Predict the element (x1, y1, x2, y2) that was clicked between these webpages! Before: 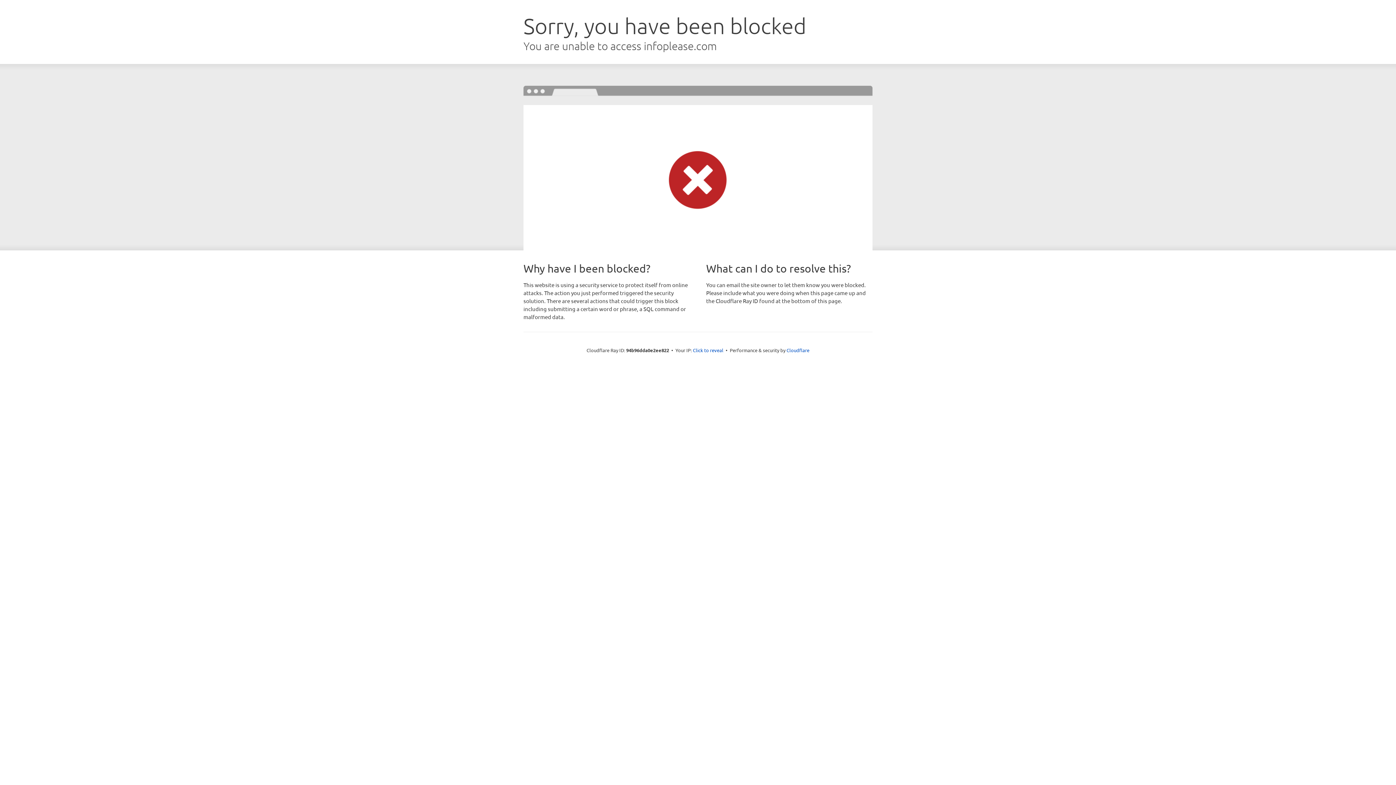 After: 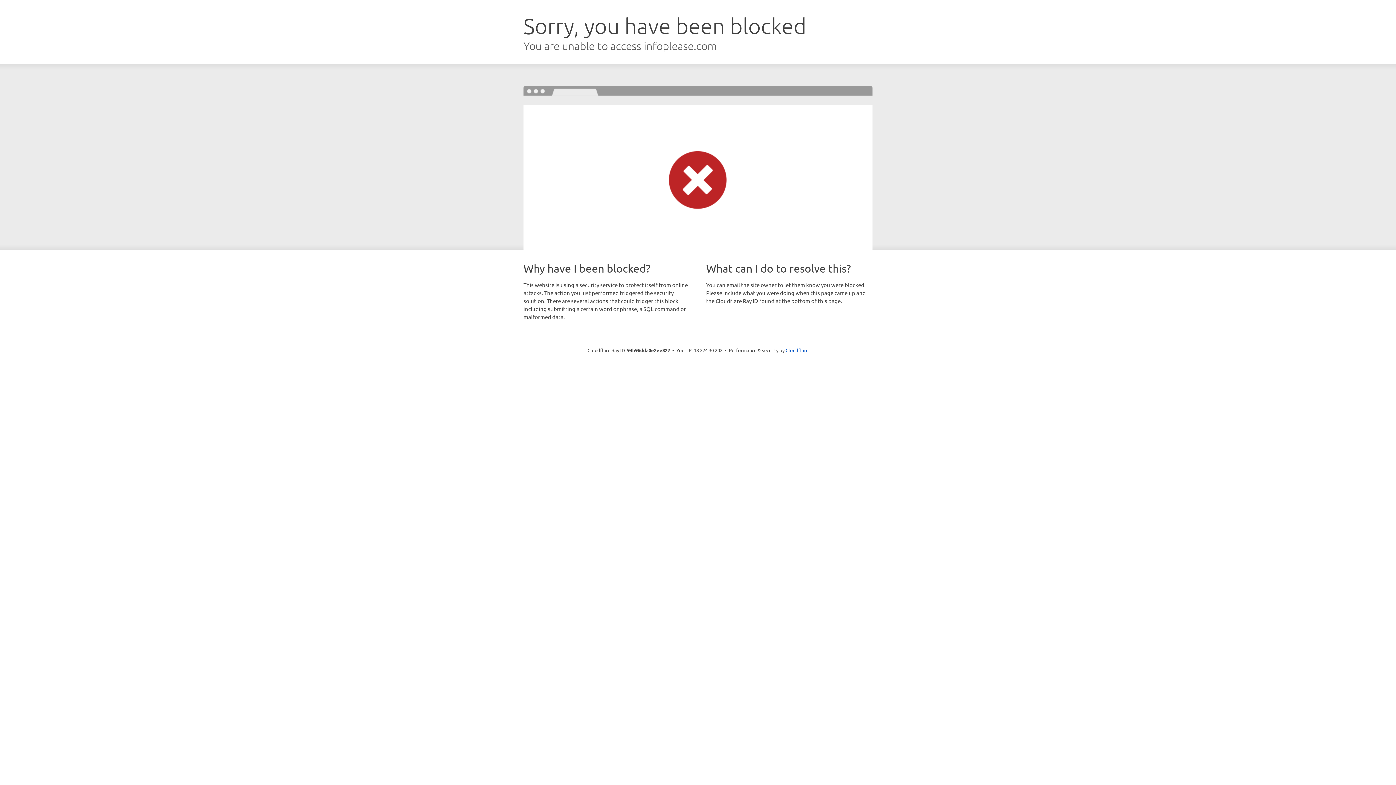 Action: bbox: (693, 346, 723, 353) label: Click to reveal